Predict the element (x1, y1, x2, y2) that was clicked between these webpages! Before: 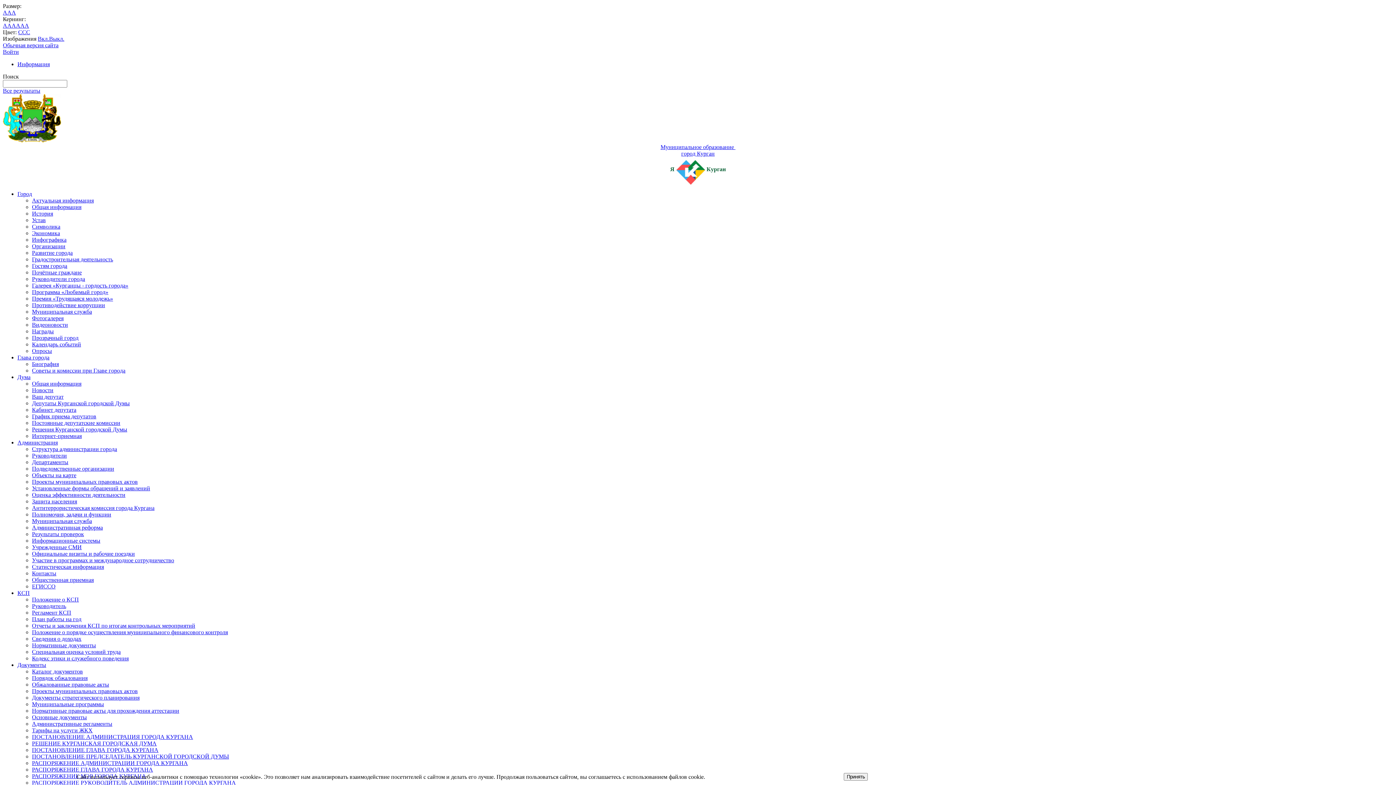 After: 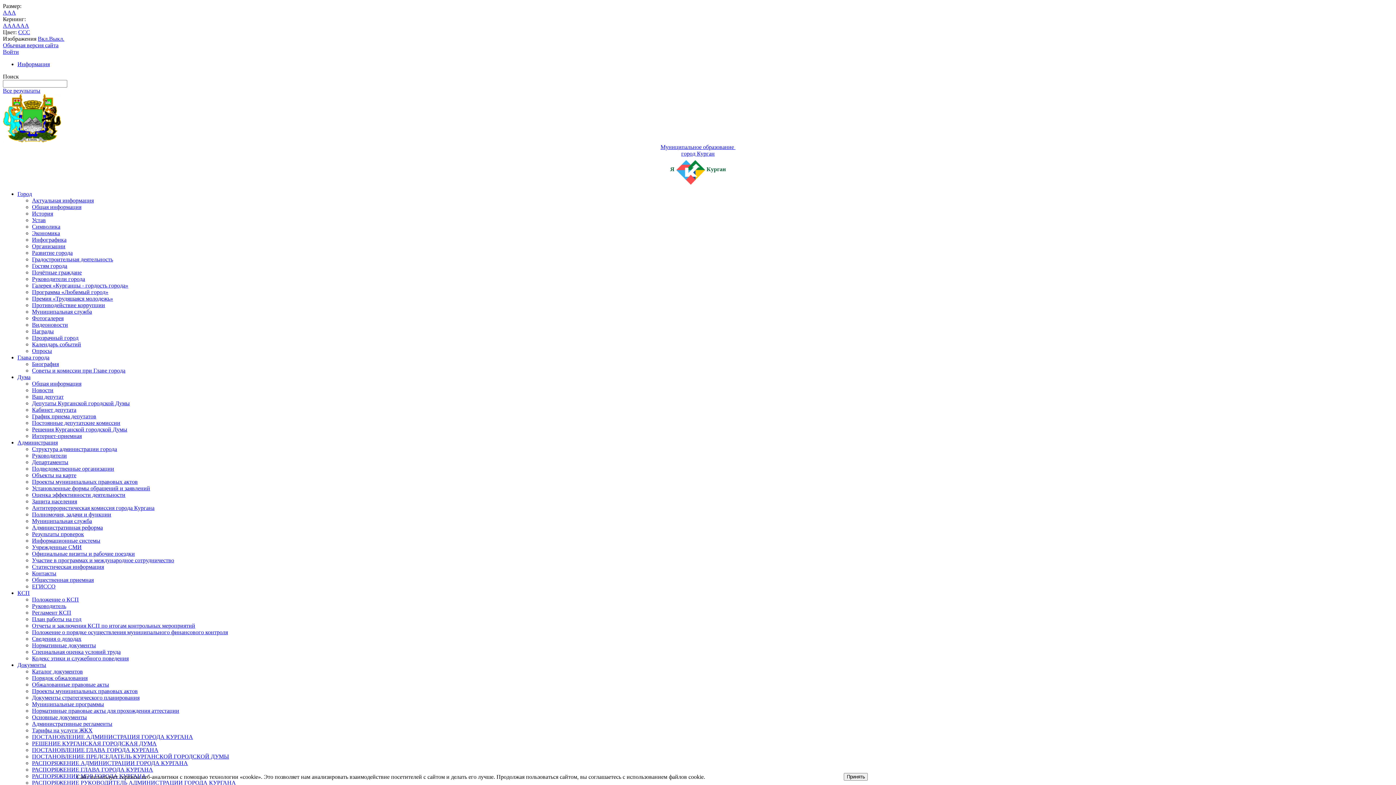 Action: label: Административная реформа bbox: (32, 524, 102, 530)